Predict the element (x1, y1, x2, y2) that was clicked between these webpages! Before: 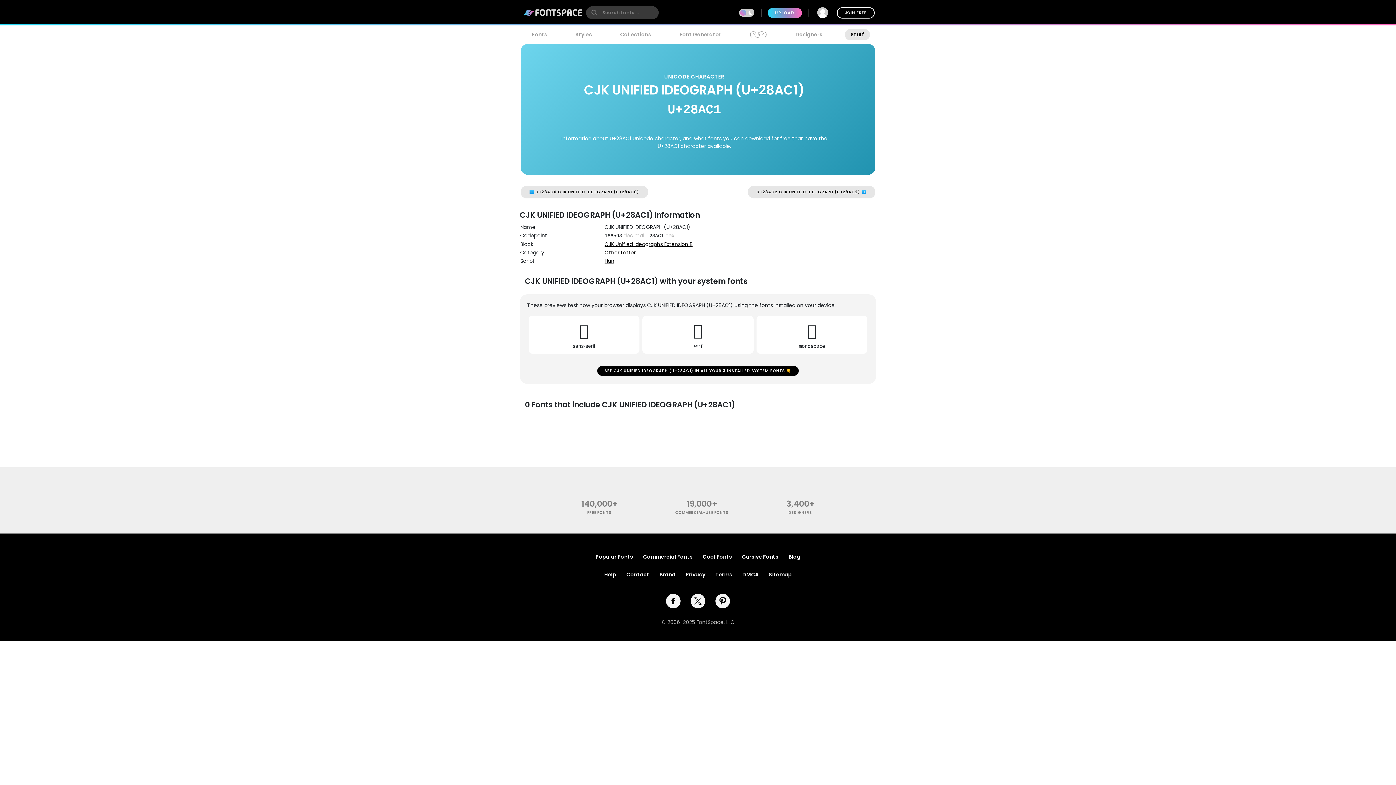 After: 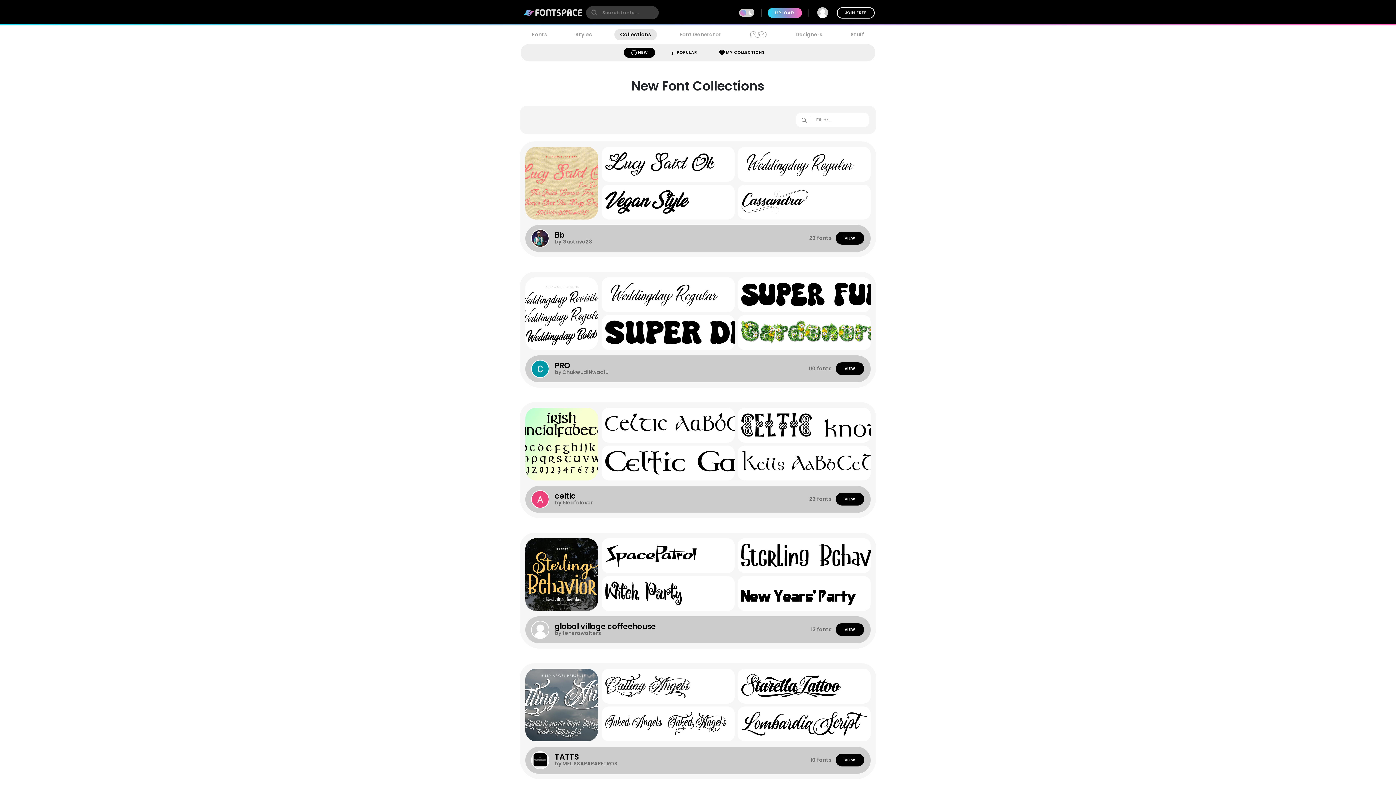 Action: label: Collections bbox: (614, 29, 657, 40)